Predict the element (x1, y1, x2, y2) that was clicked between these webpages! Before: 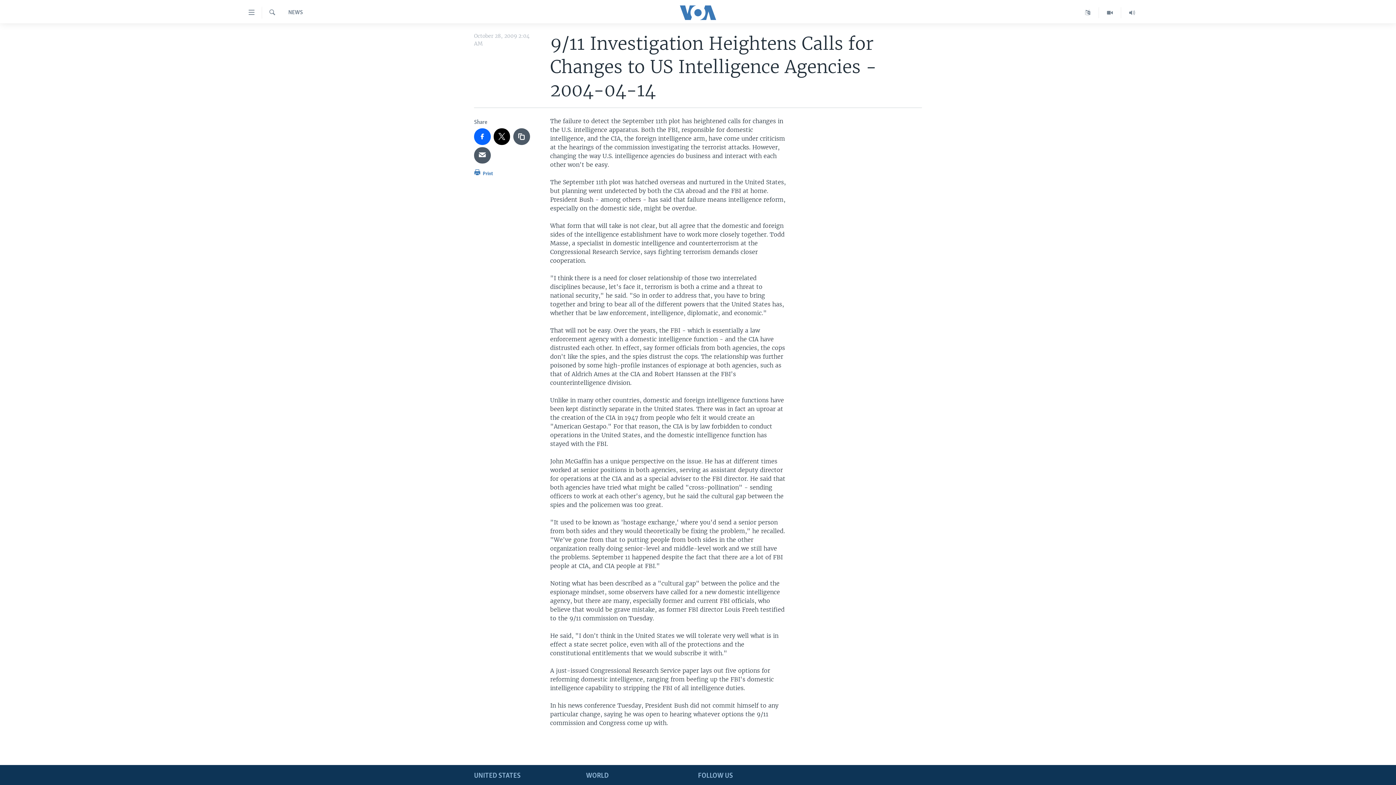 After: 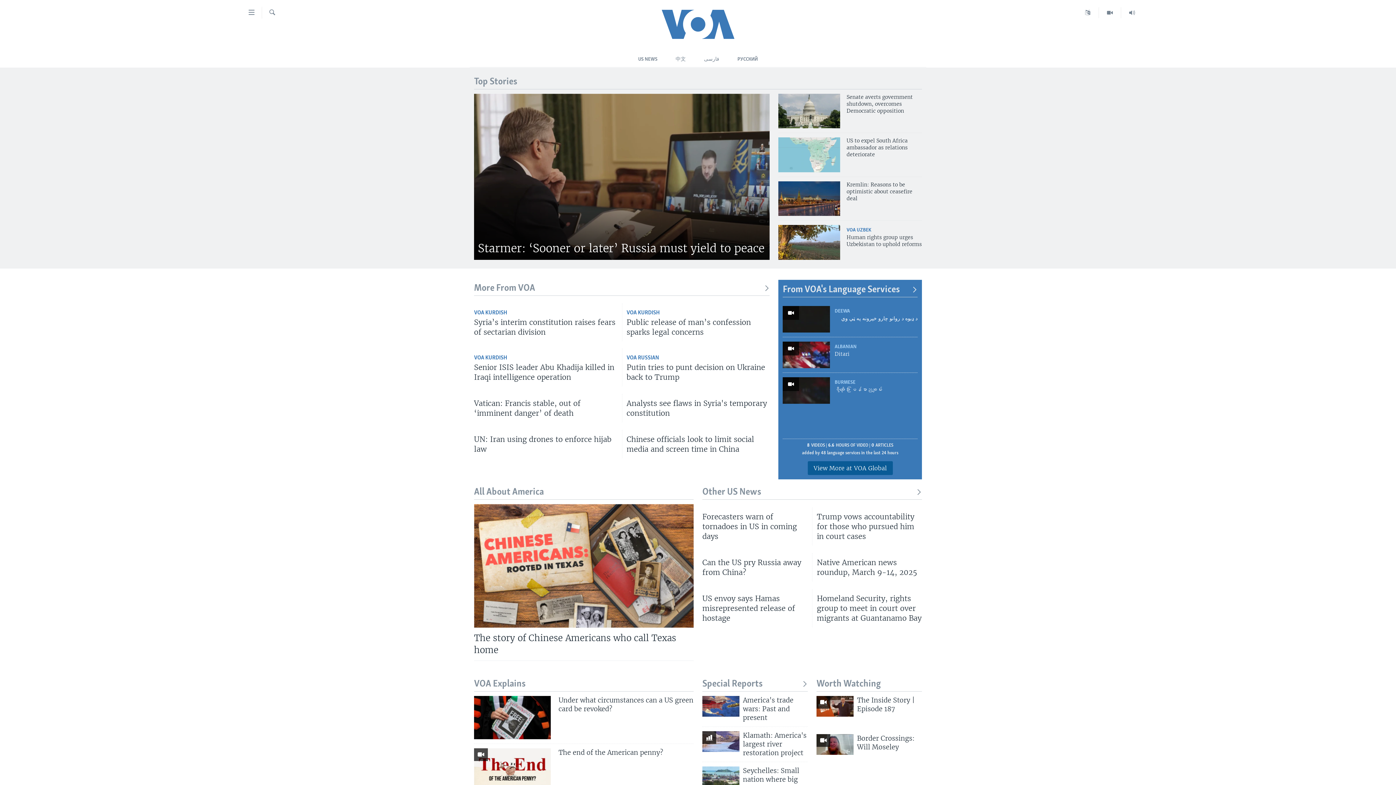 Action: bbox: (661, 5, 734, 19)